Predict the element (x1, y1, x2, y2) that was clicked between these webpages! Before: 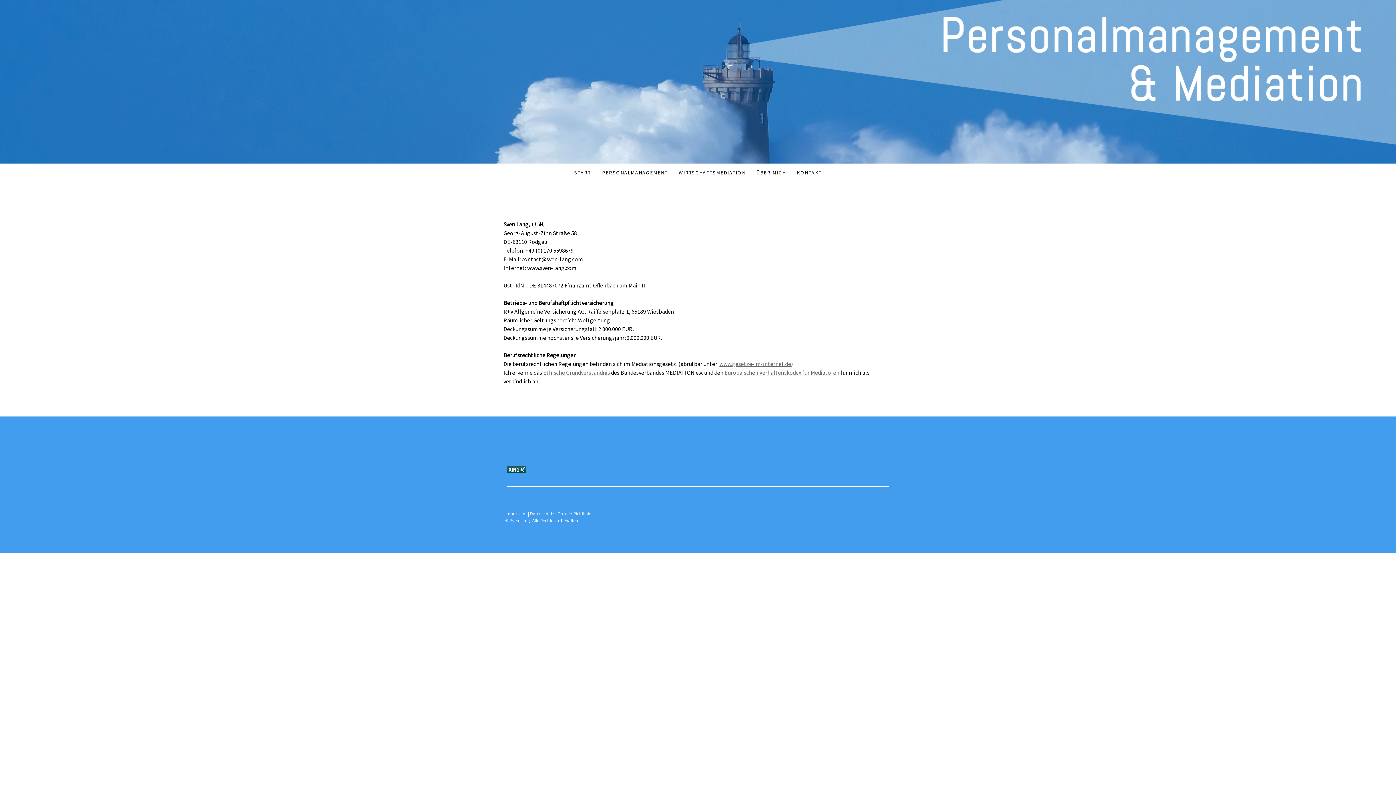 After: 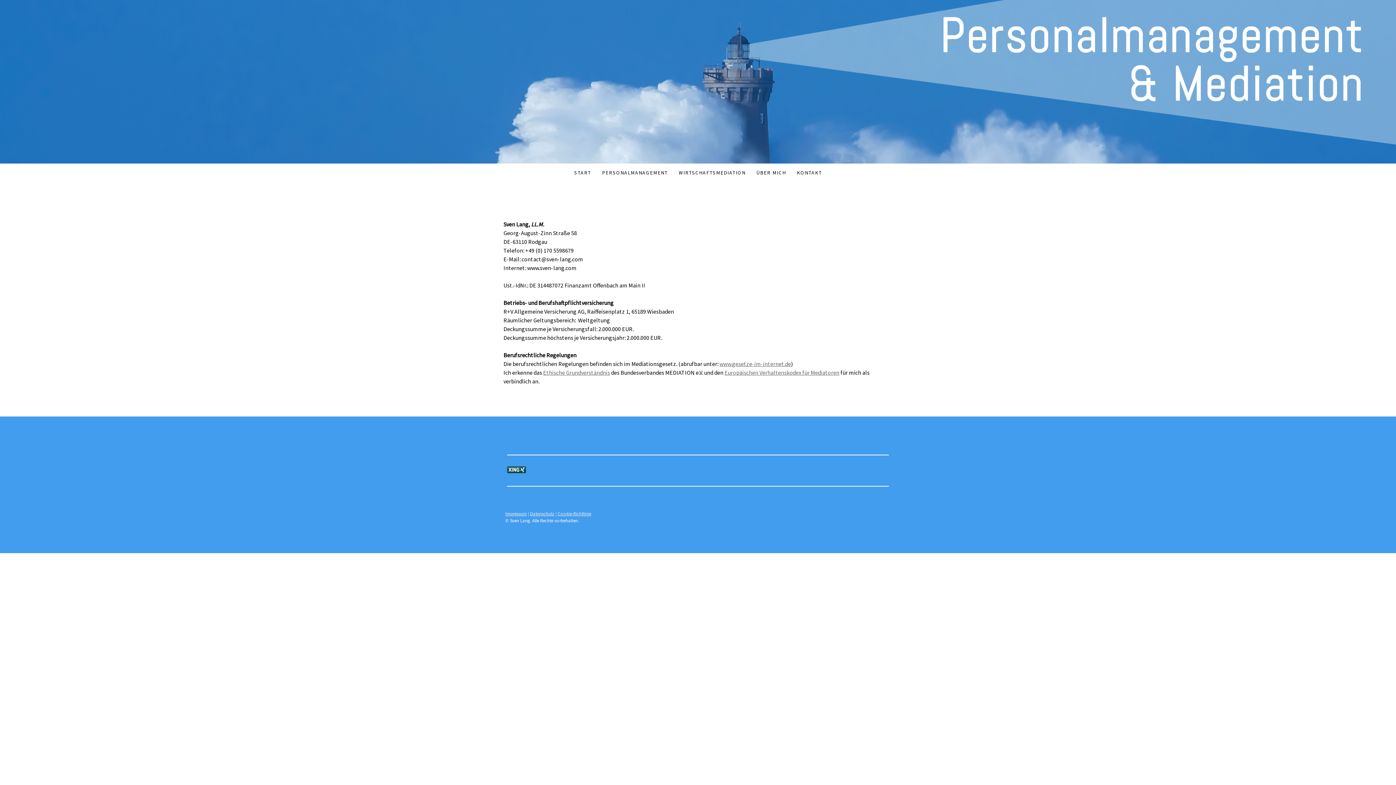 Action: bbox: (507, 467, 526, 474)